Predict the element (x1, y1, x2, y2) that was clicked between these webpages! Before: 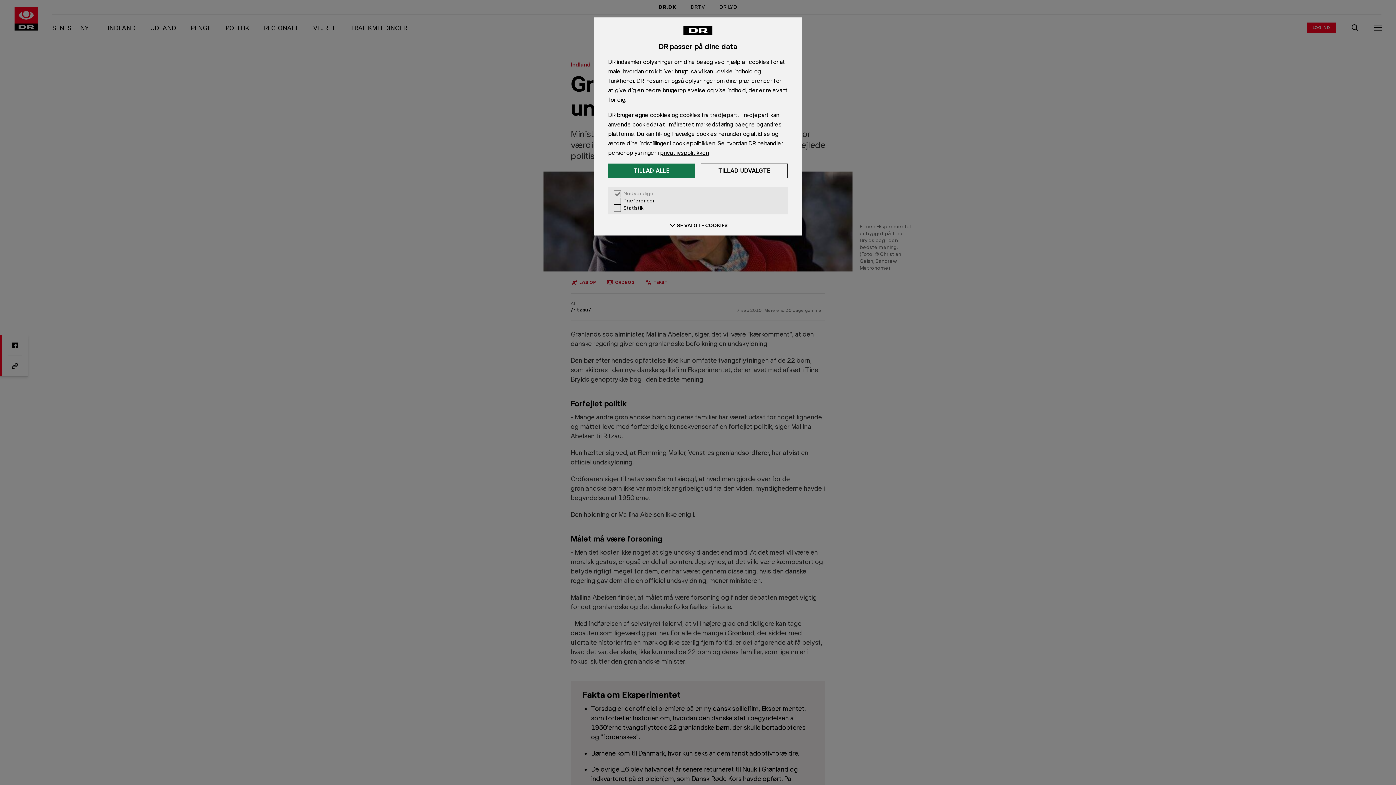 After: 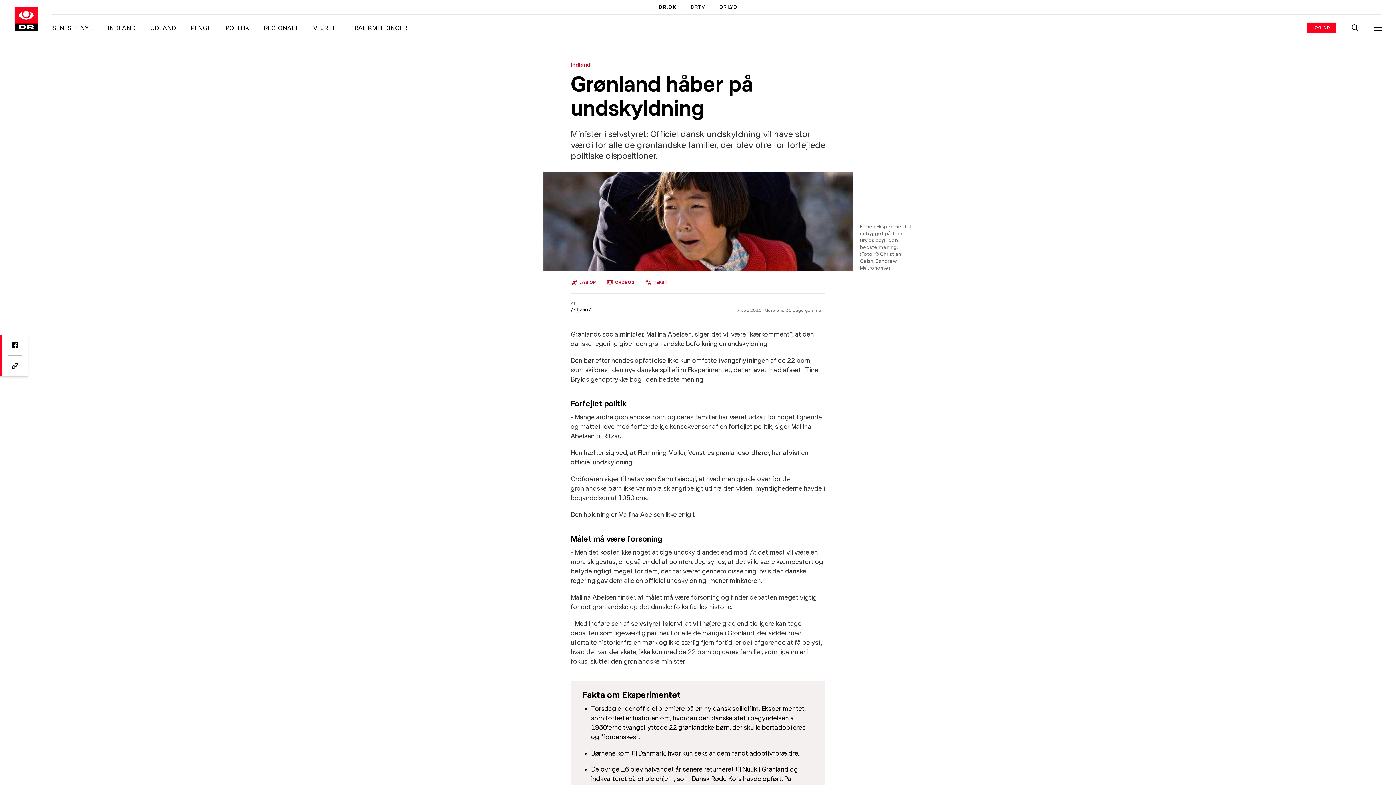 Action: label: Tillad udvalgte bbox: (701, 163, 788, 178)